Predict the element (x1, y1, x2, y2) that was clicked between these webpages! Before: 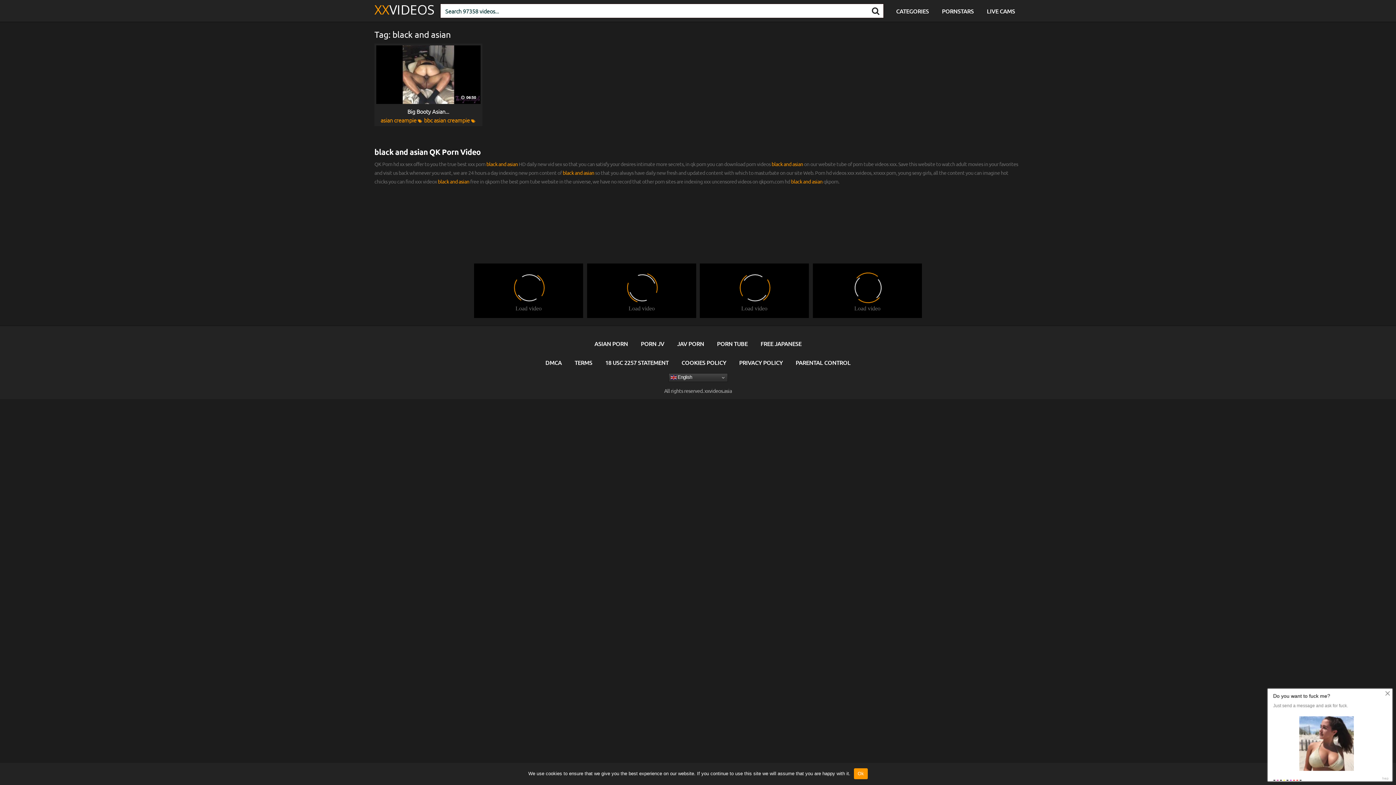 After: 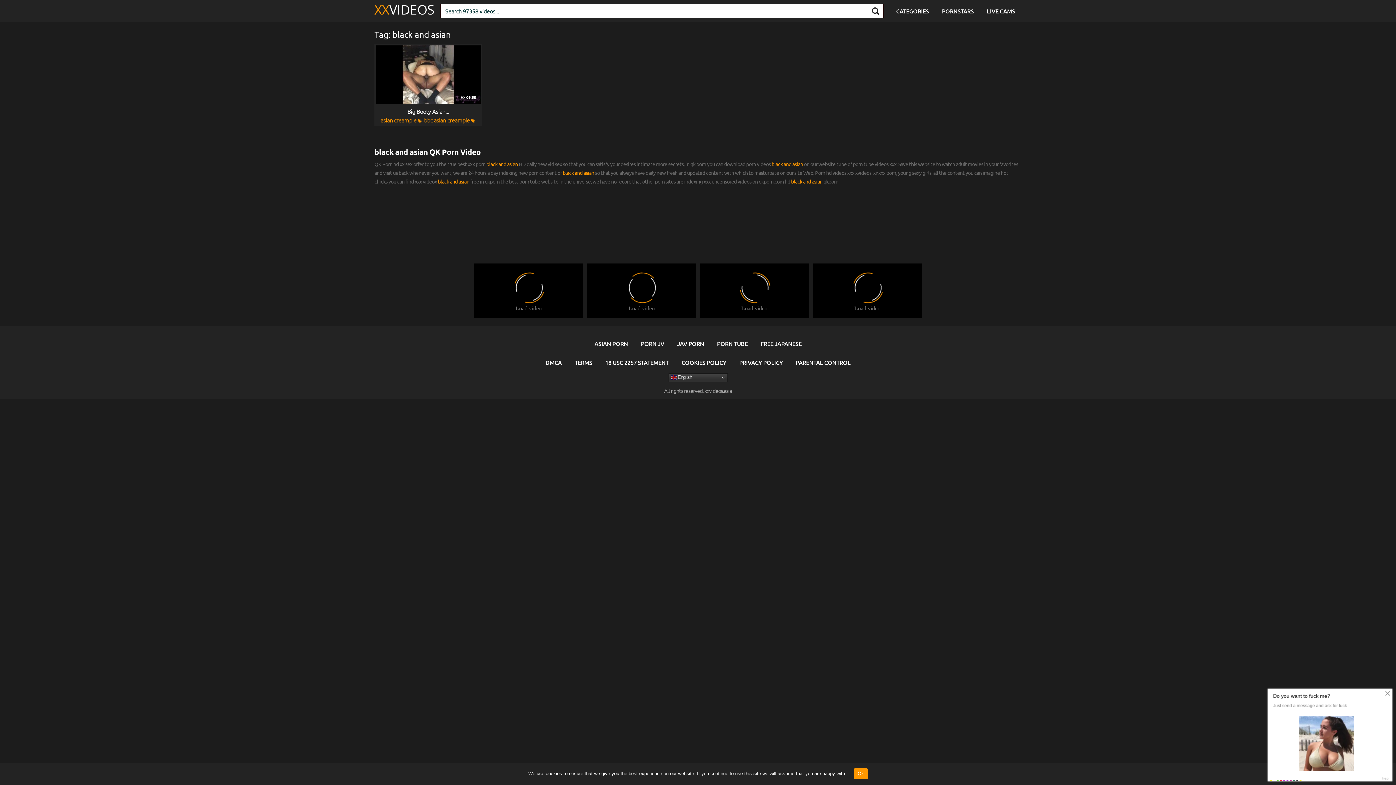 Action: bbox: (486, 160, 518, 167) label: black and asian